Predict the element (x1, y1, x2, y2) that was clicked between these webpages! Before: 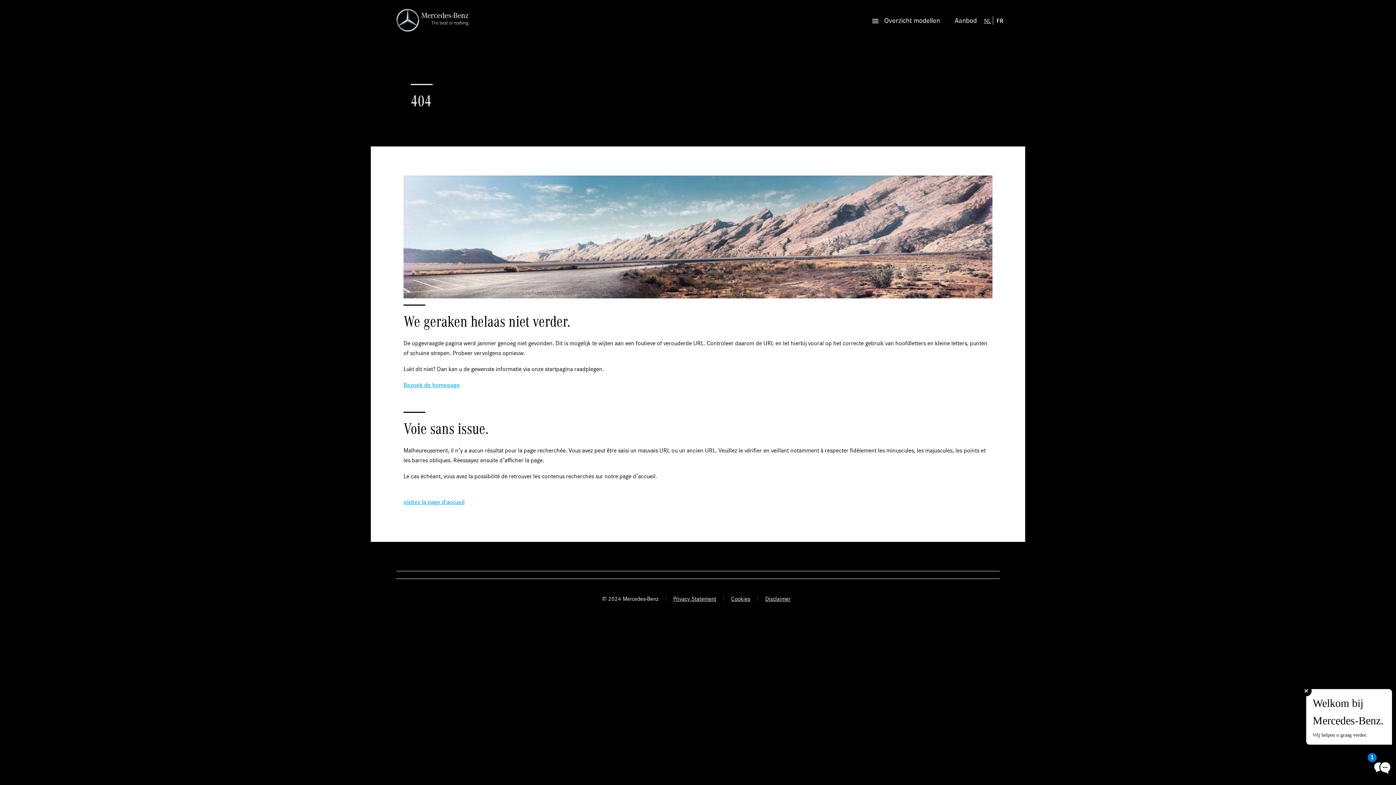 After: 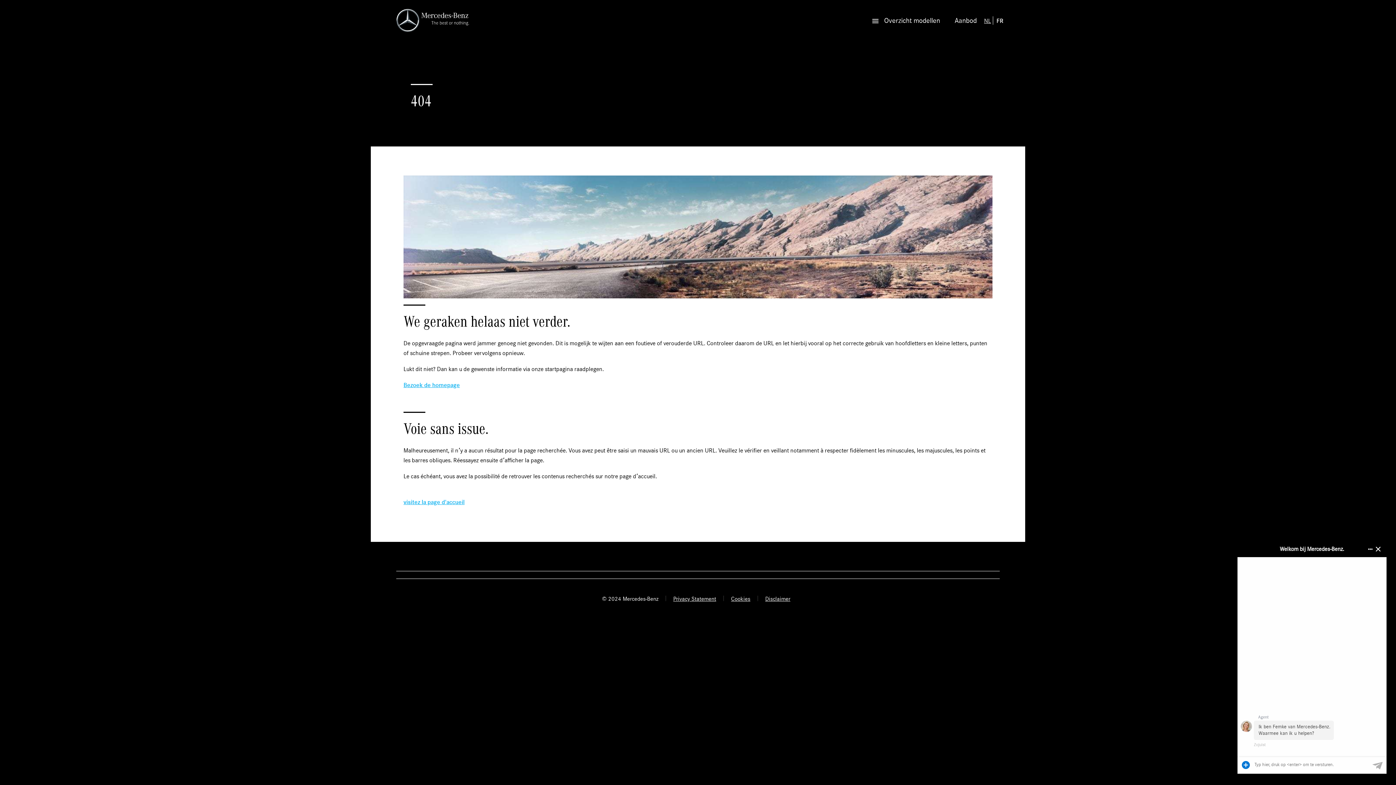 Action: bbox: (403, 380, 460, 389) label: Bezoek de homepage